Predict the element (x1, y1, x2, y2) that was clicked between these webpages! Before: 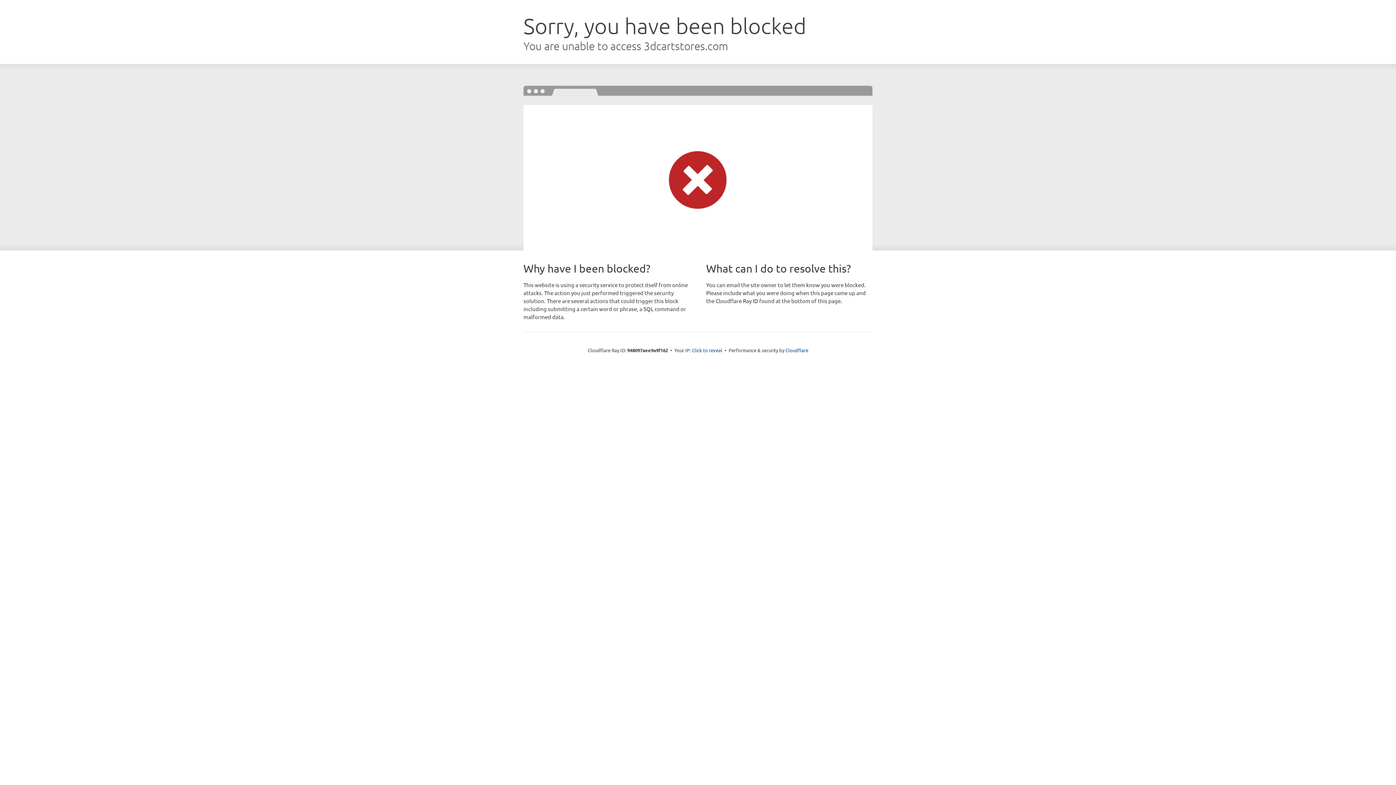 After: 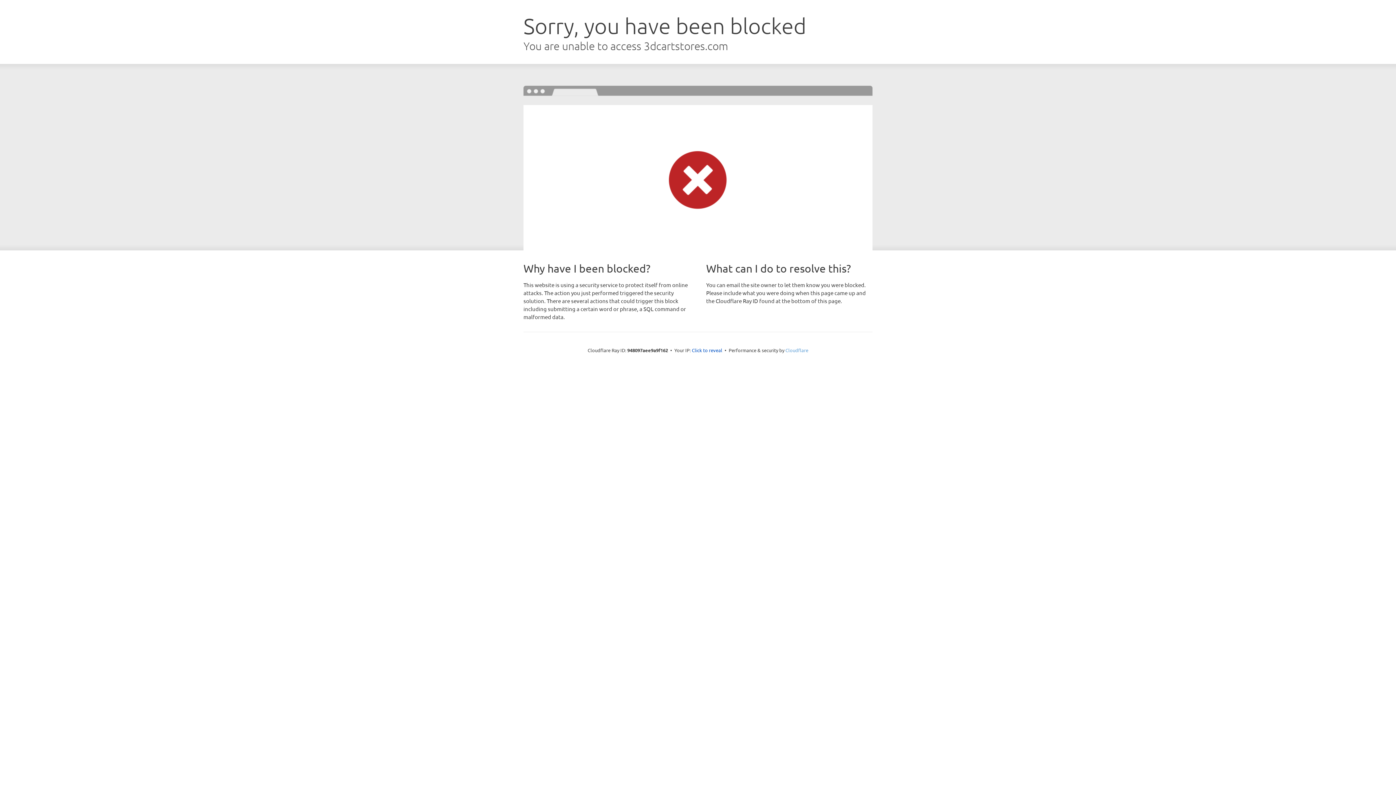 Action: label: Cloudflare bbox: (785, 347, 808, 353)